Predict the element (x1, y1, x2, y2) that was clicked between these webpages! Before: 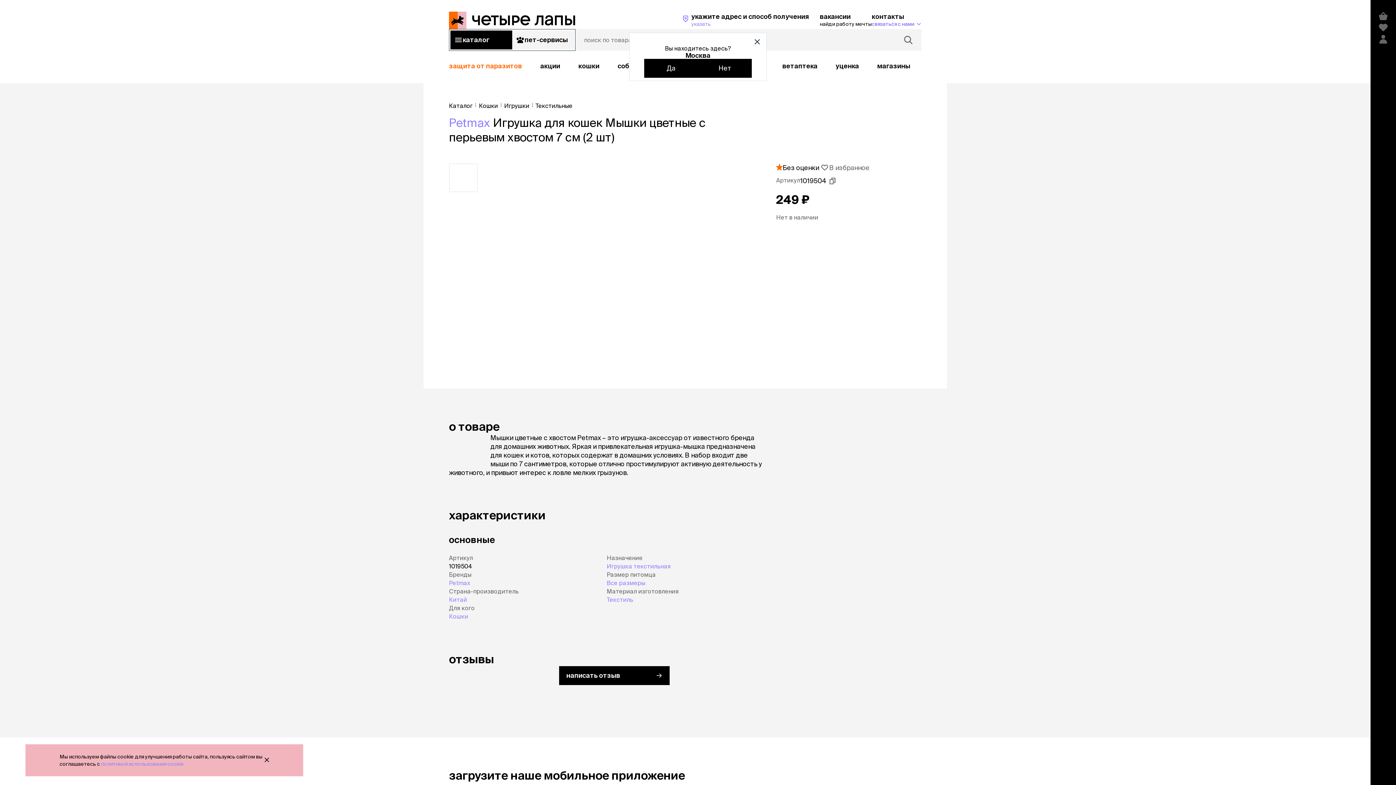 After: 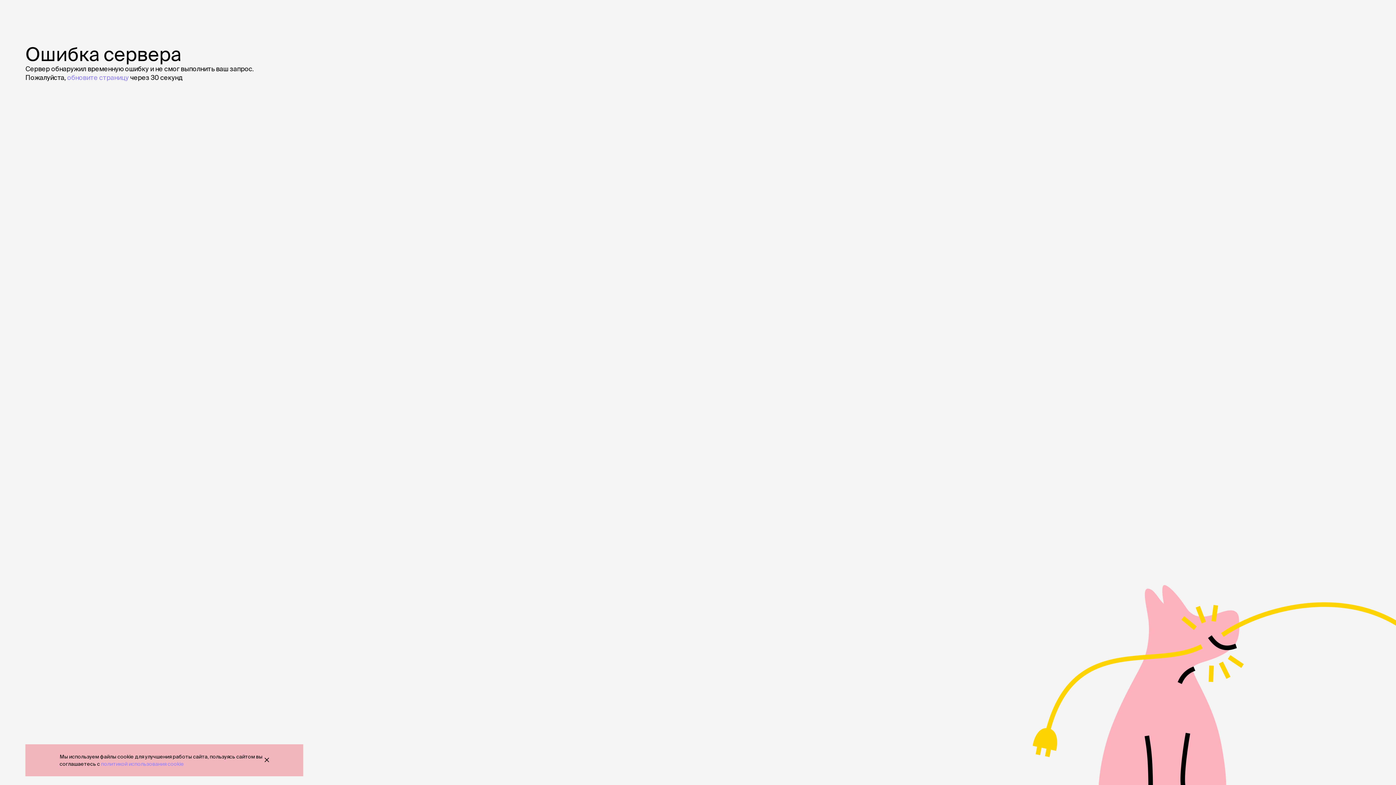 Action: bbox: (504, 102, 529, 109) label: Игрушки